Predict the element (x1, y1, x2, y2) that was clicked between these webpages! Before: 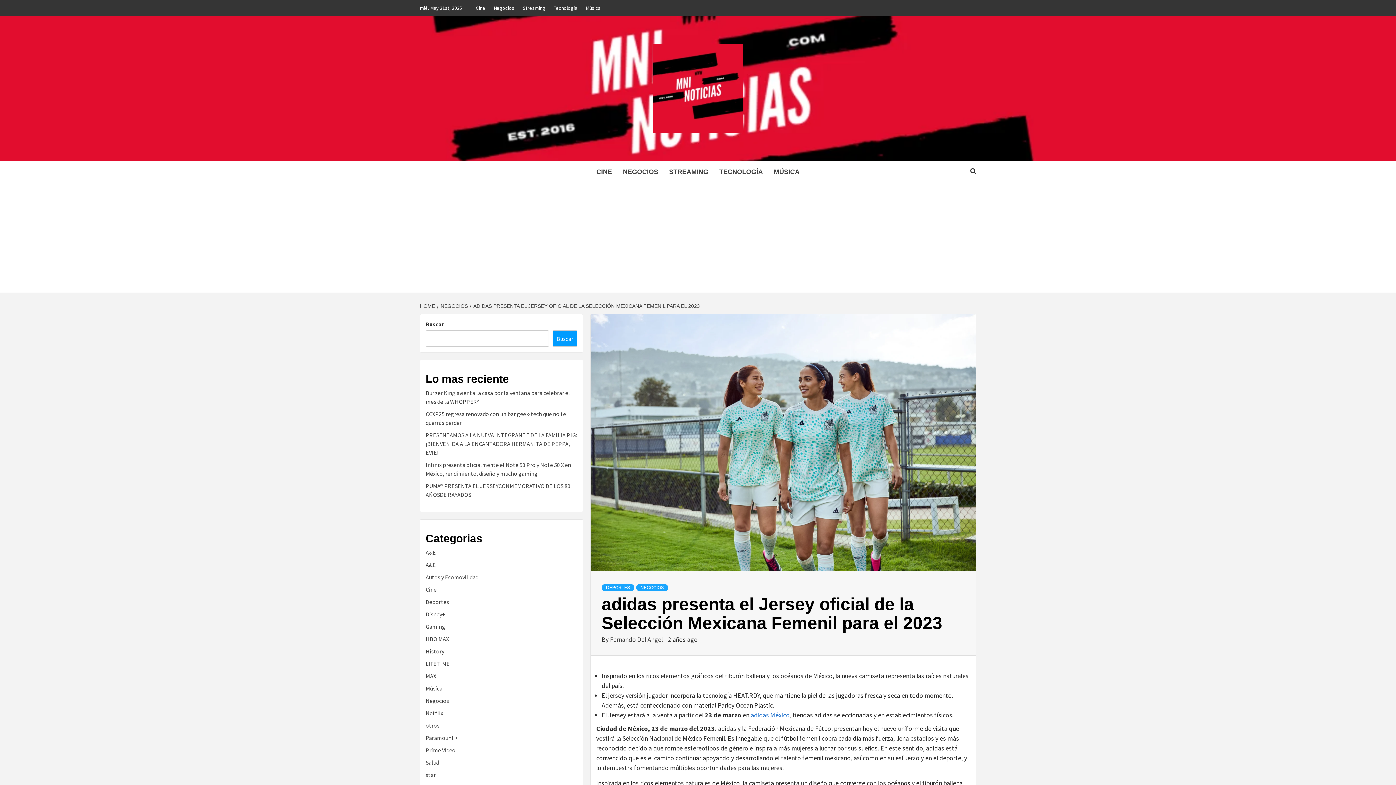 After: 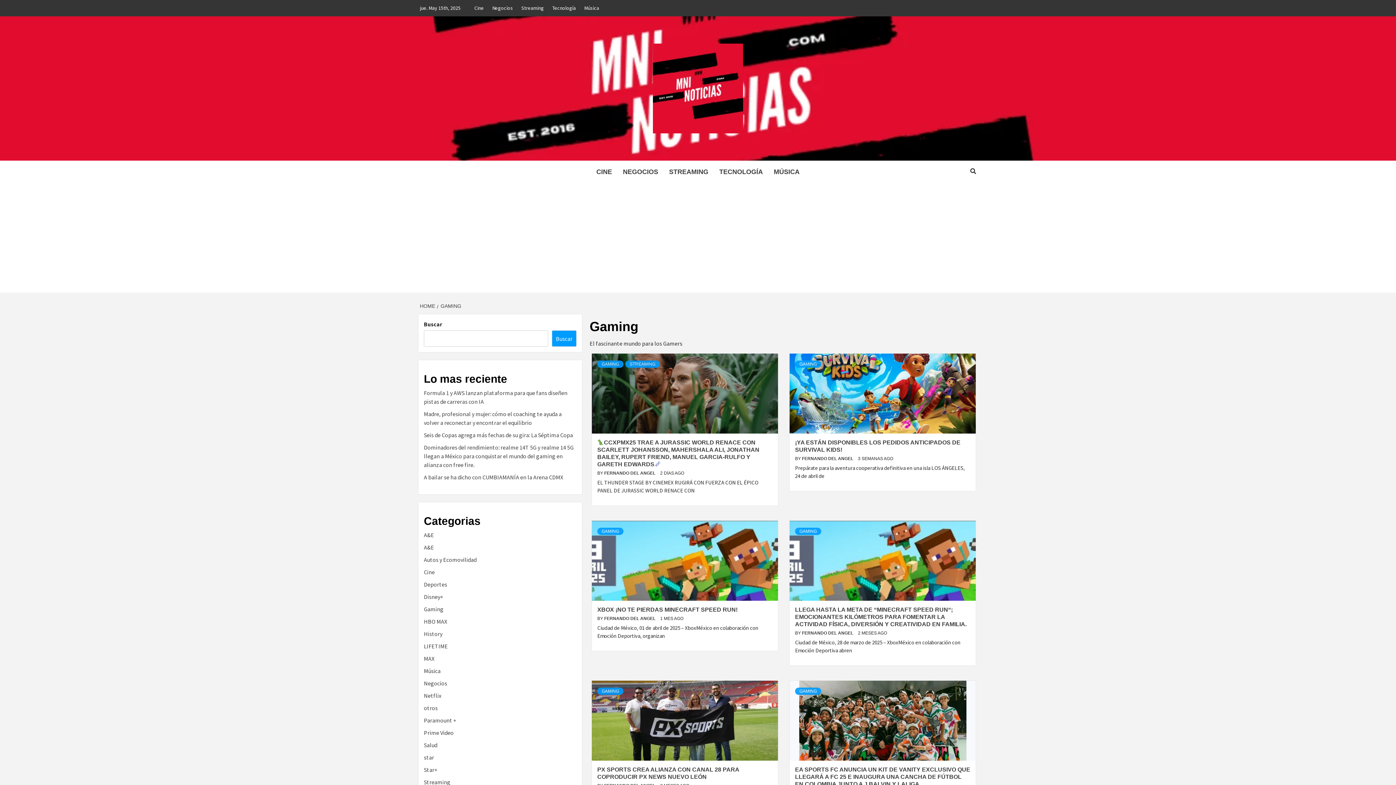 Action: label: Gaming bbox: (425, 623, 445, 630)